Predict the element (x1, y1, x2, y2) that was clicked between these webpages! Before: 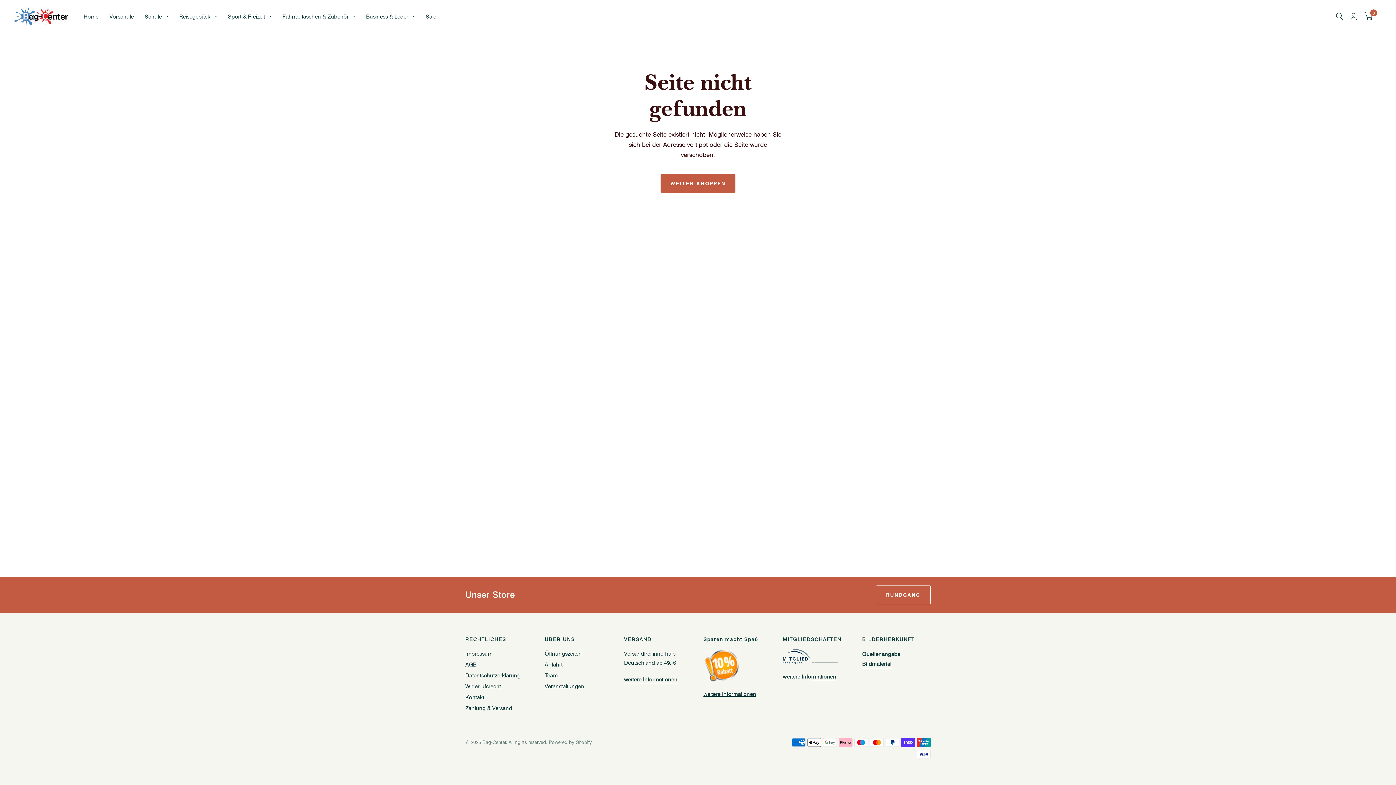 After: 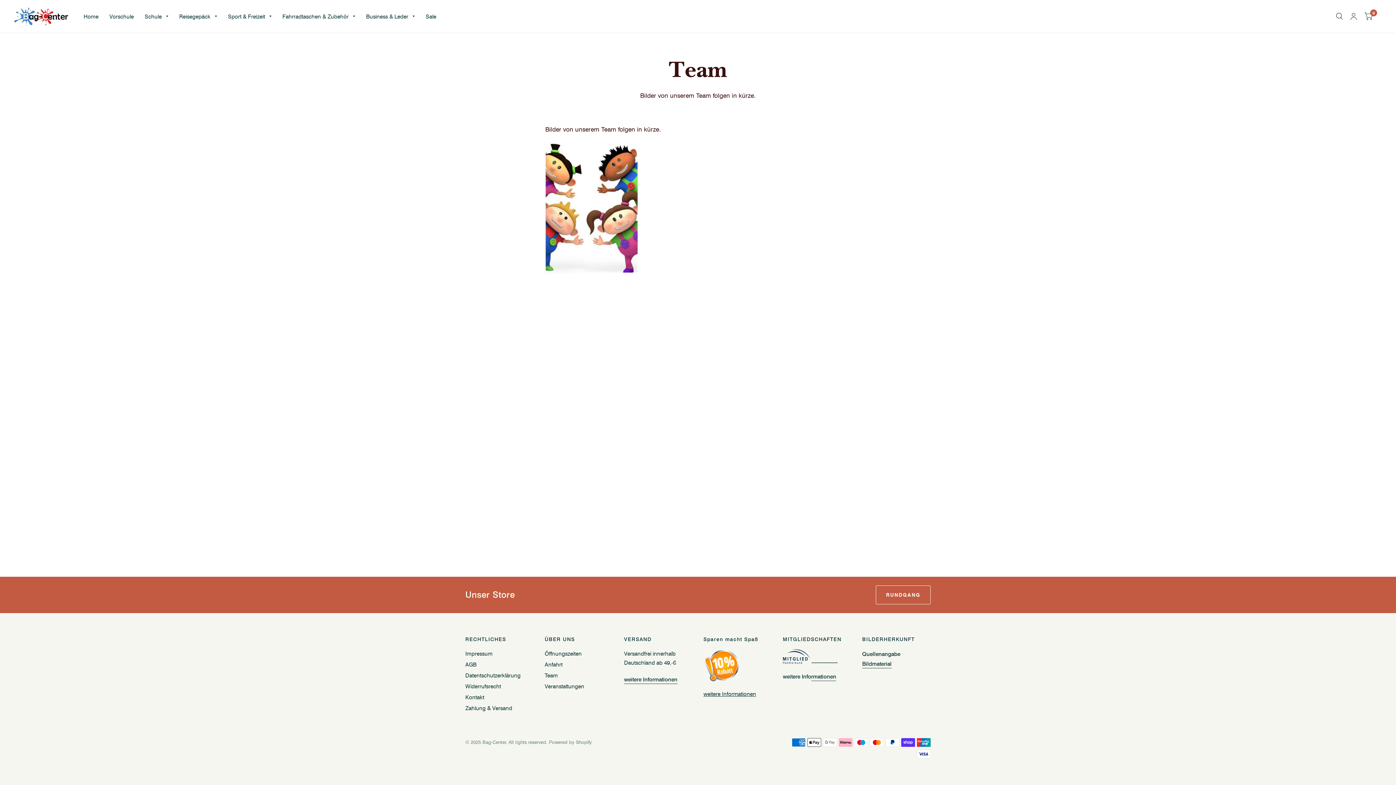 Action: bbox: (544, 672, 557, 679) label: Team